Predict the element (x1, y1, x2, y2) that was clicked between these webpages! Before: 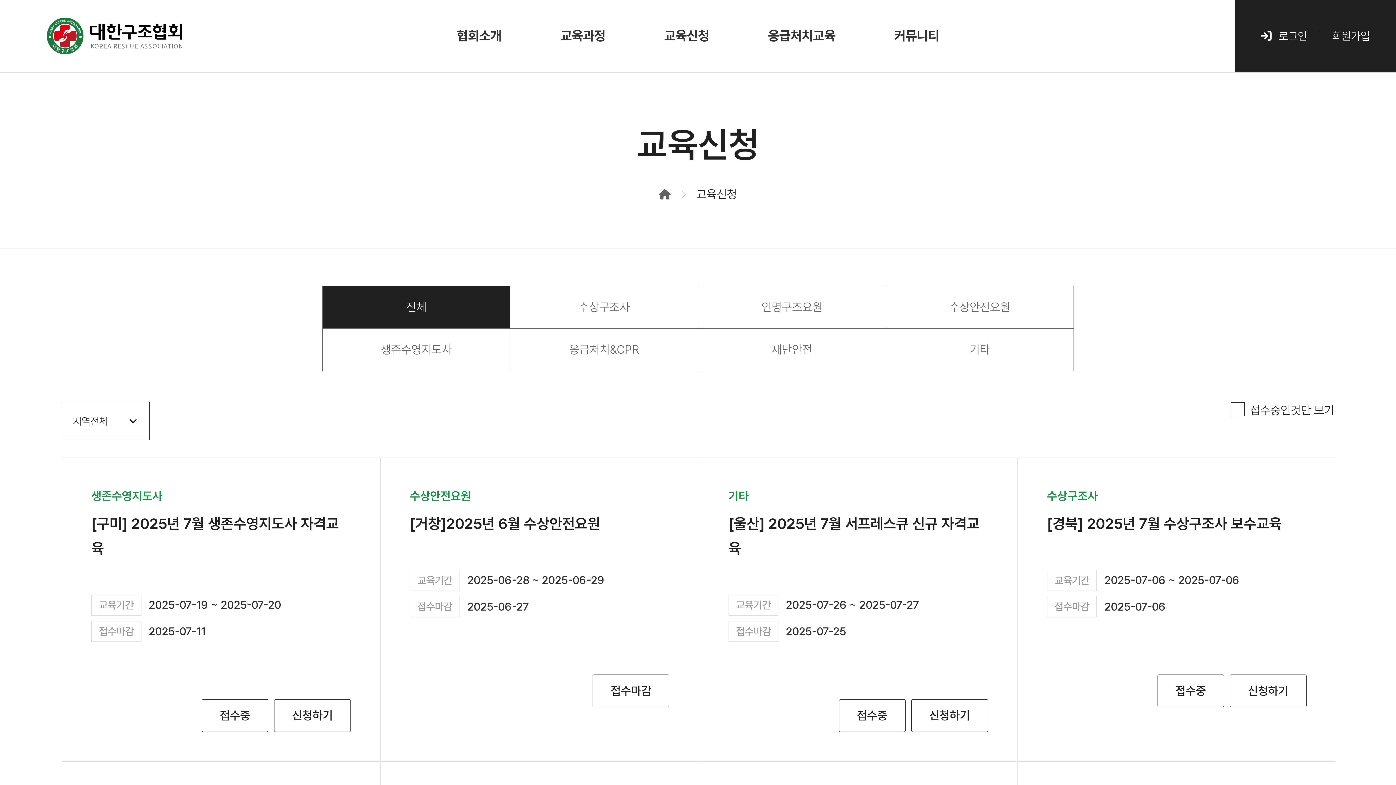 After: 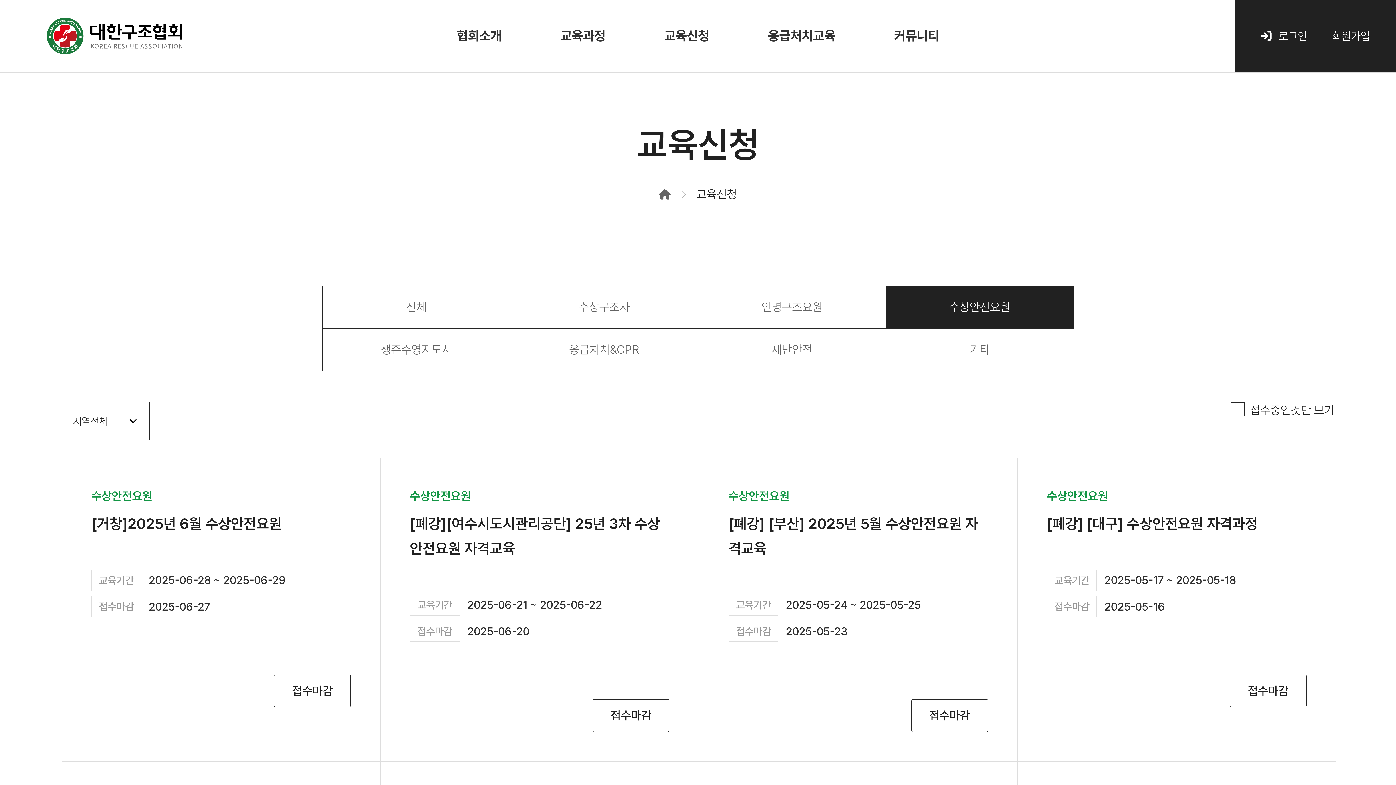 Action: label: 수상안전요원 bbox: (886, 286, 1074, 328)